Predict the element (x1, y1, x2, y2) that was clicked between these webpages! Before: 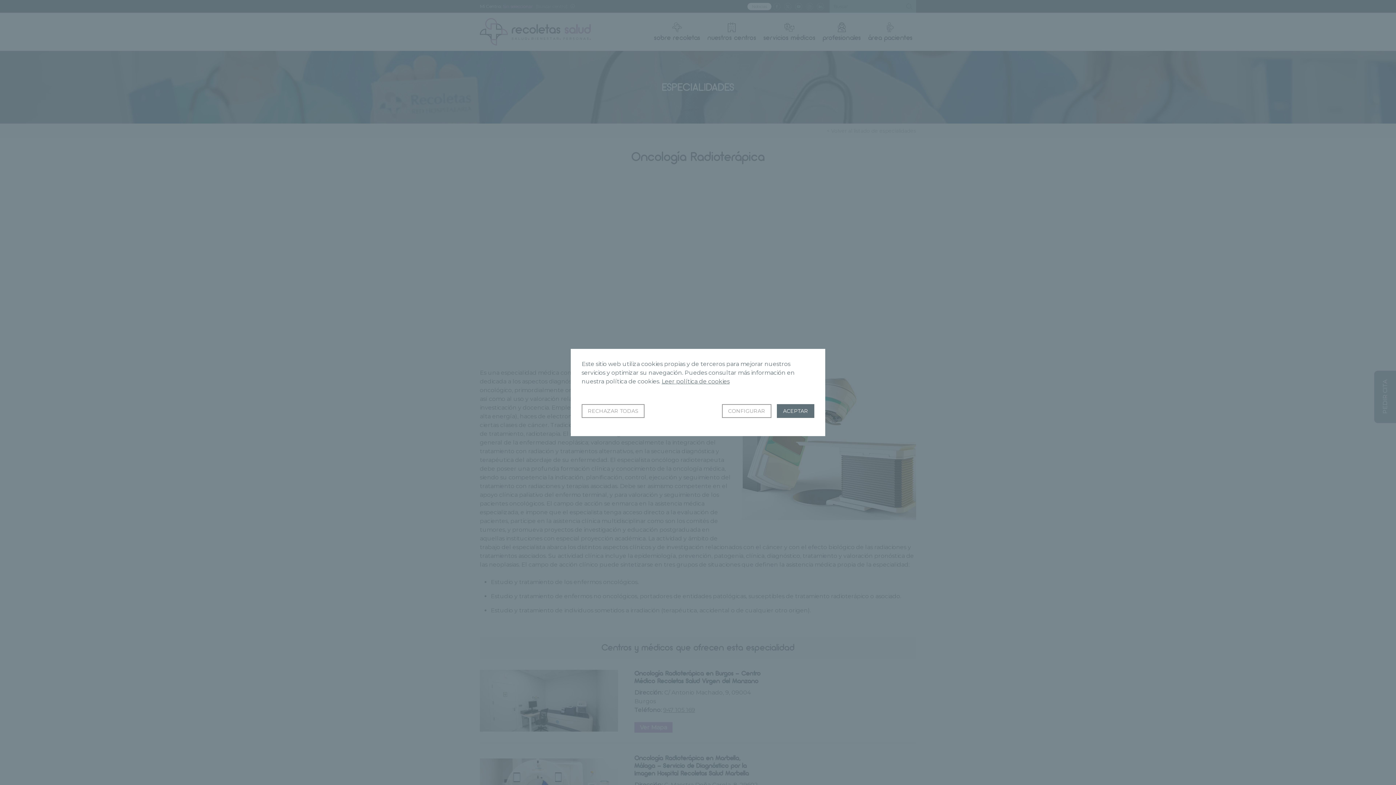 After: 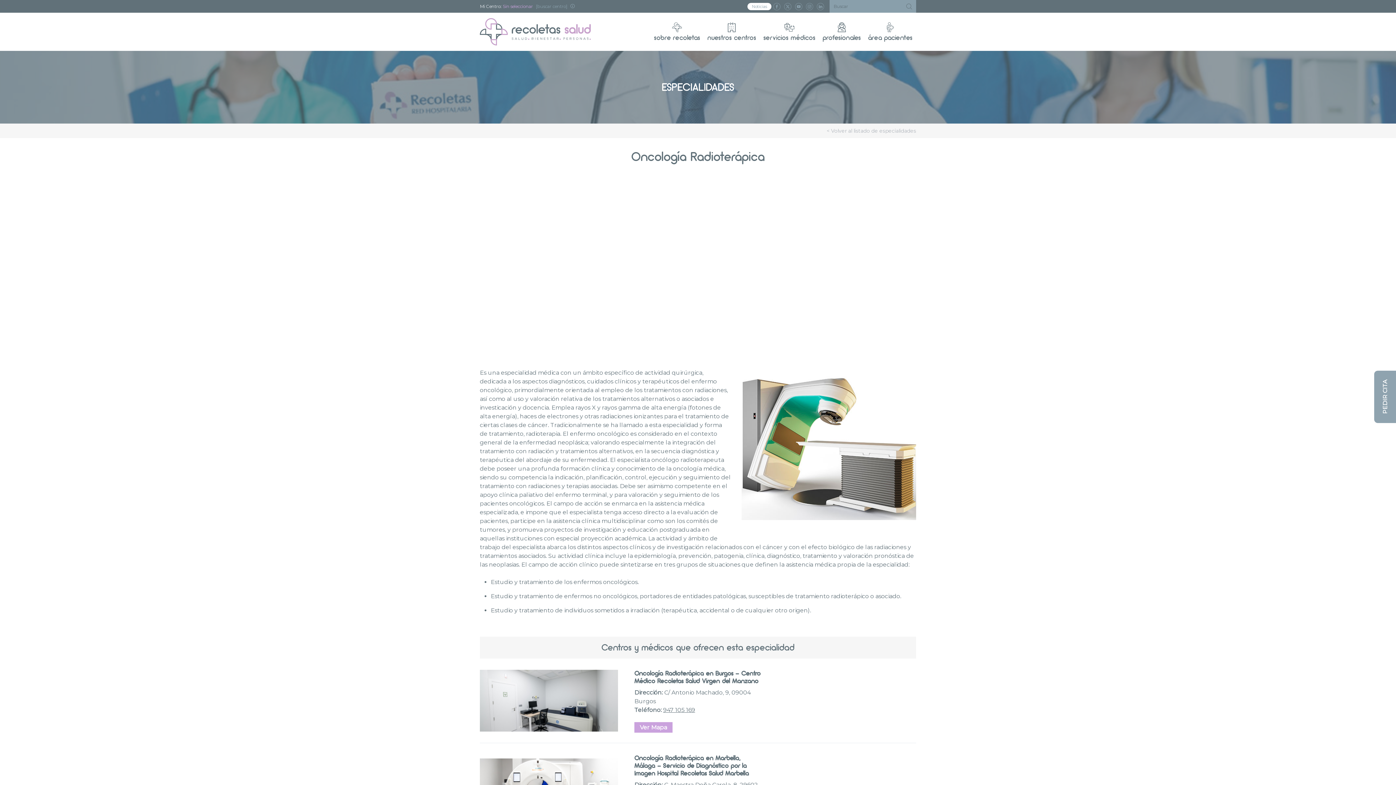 Action: label: ACEPTAR bbox: (777, 404, 814, 418)